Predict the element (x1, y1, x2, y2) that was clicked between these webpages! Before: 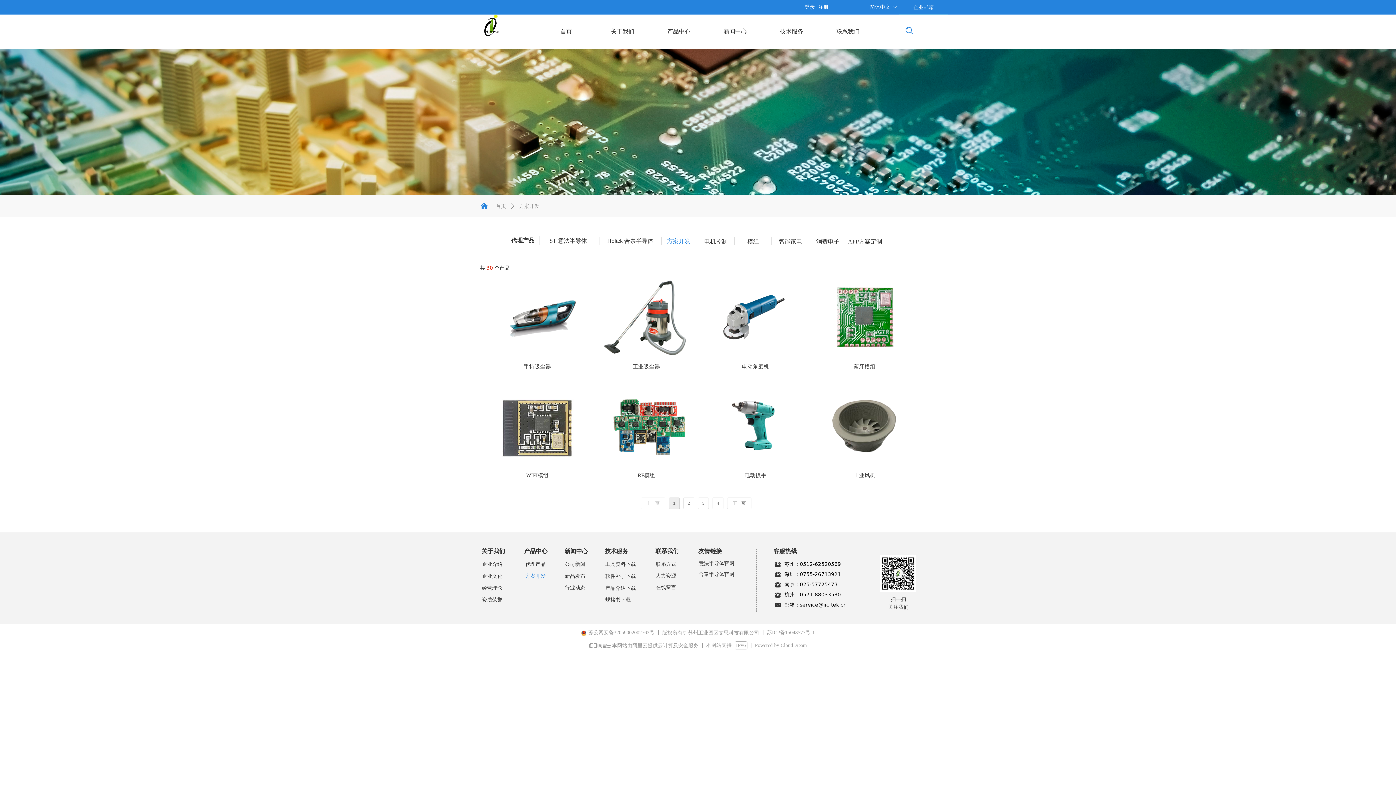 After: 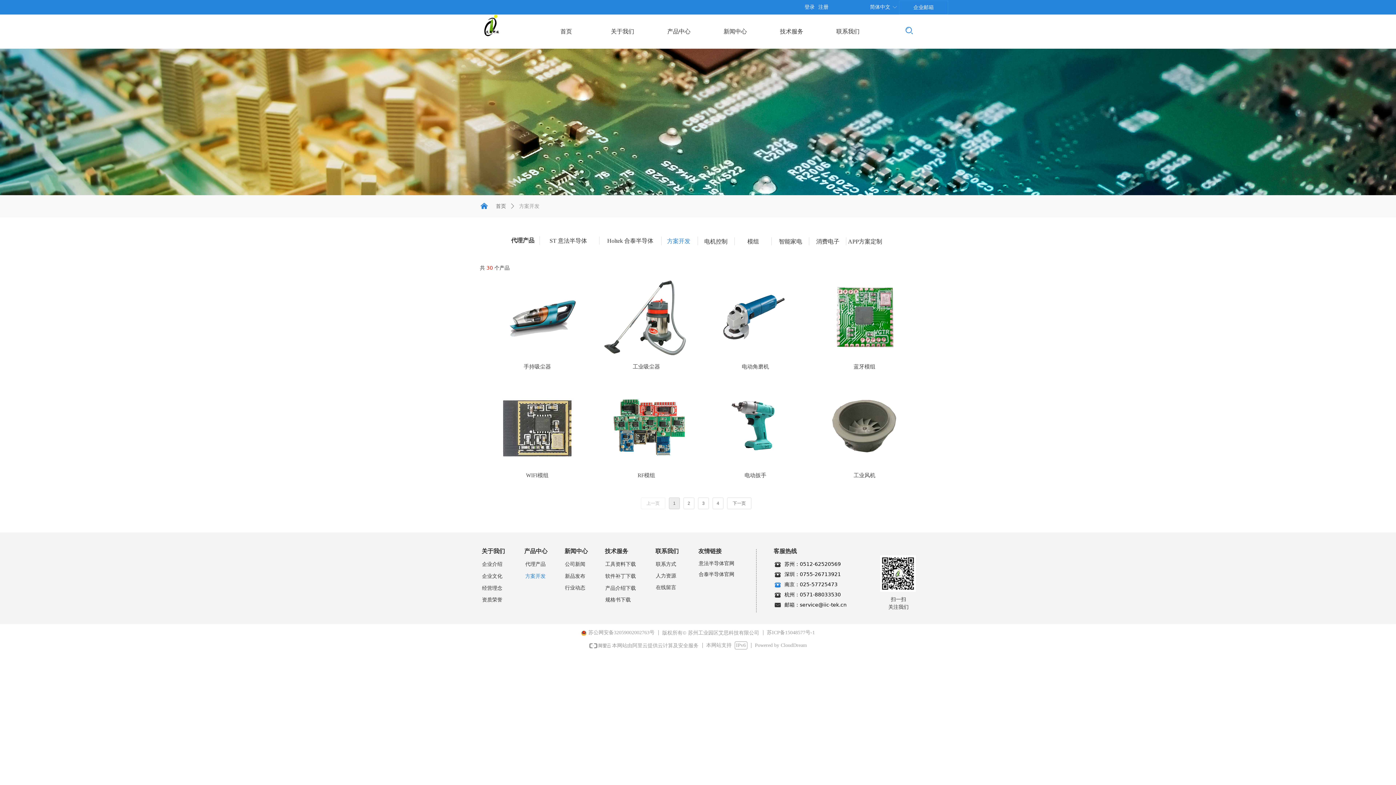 Action: bbox: (772, 578, 785, 591) label: 뀰